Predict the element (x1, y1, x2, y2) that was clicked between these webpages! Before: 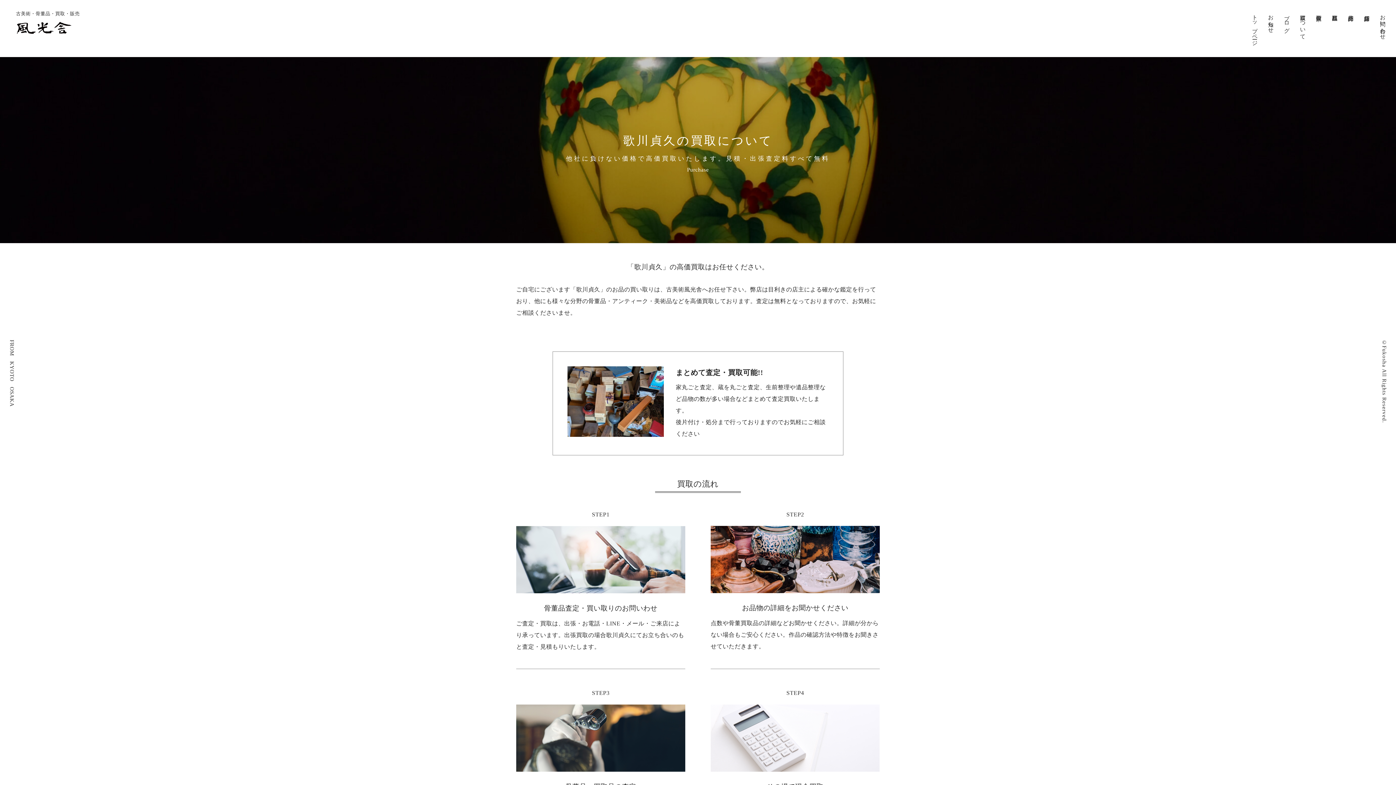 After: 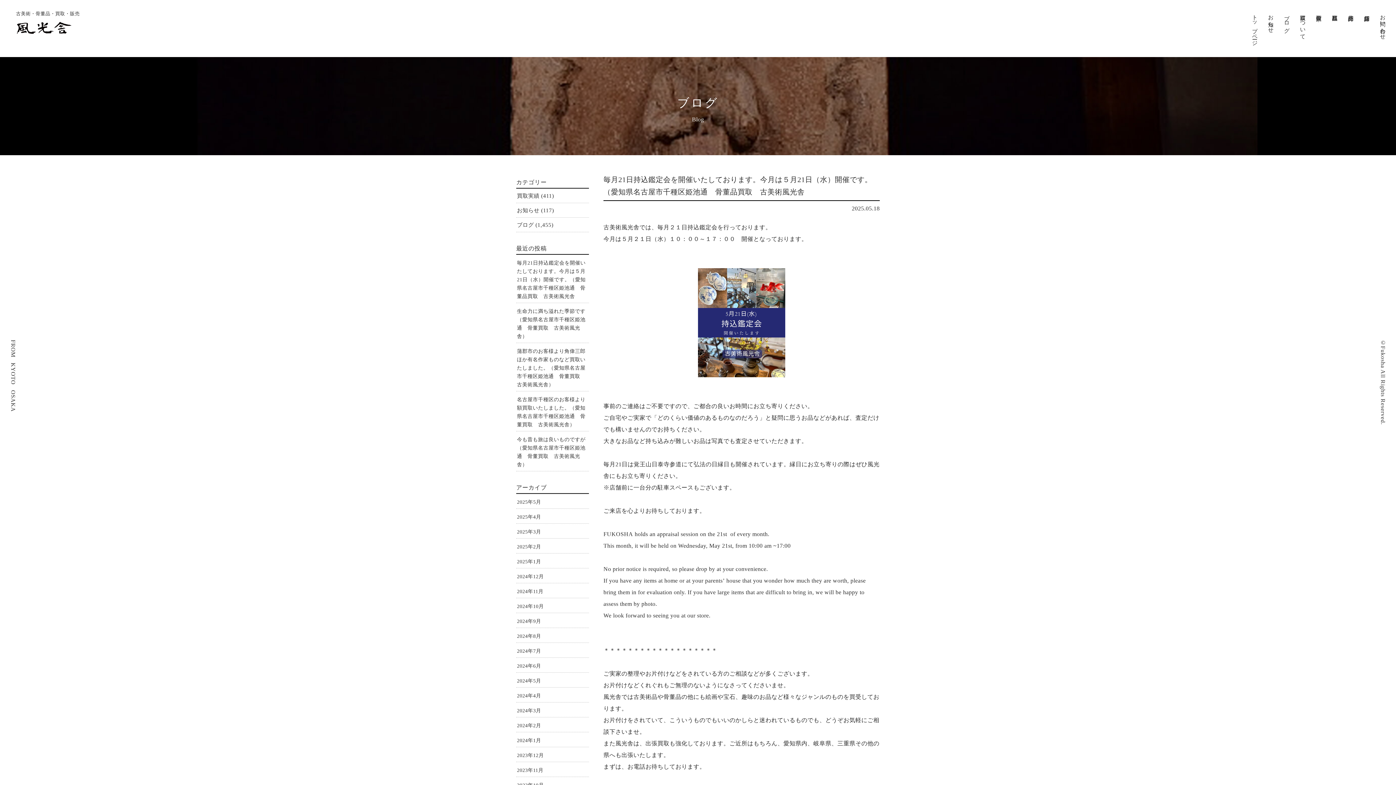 Action: label: ブログ bbox: (1282, 9, 1291, 31)